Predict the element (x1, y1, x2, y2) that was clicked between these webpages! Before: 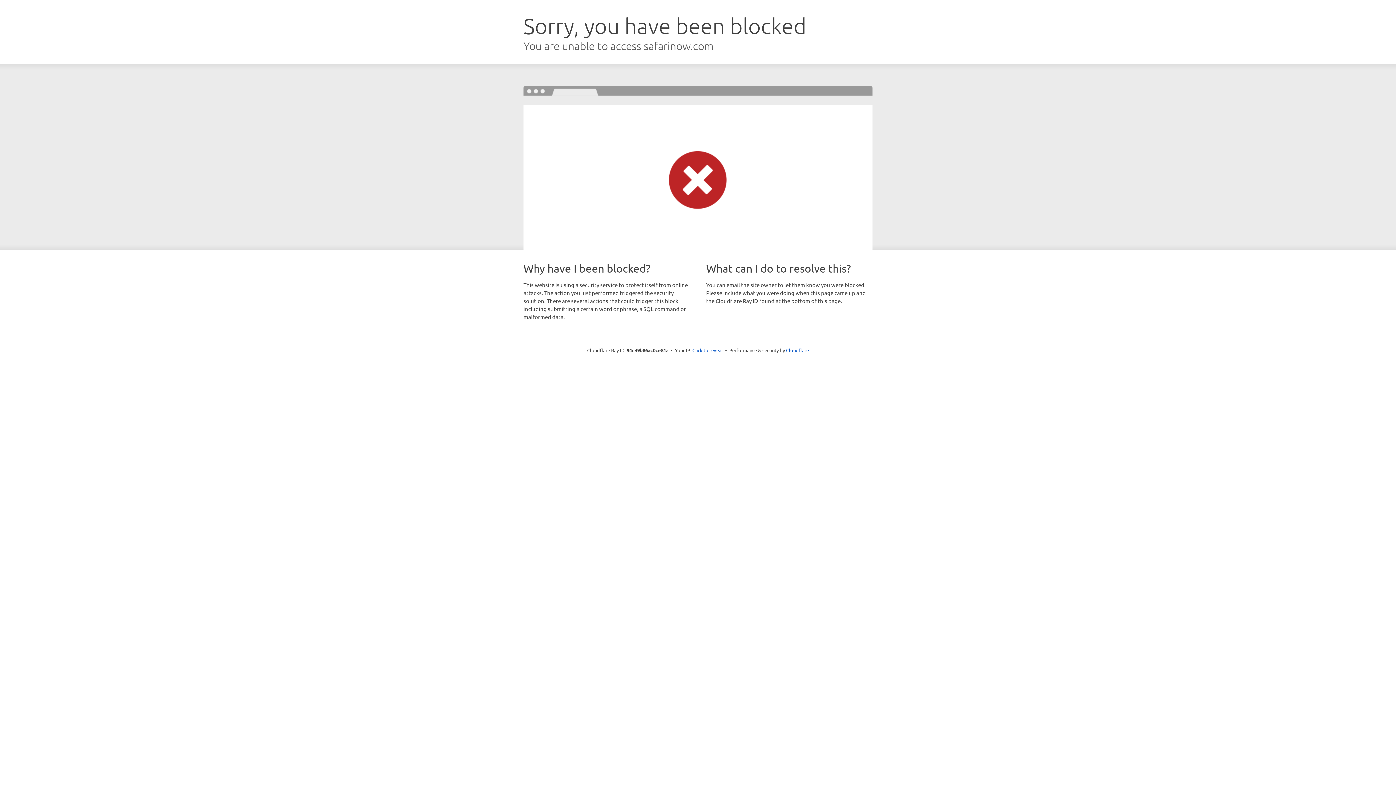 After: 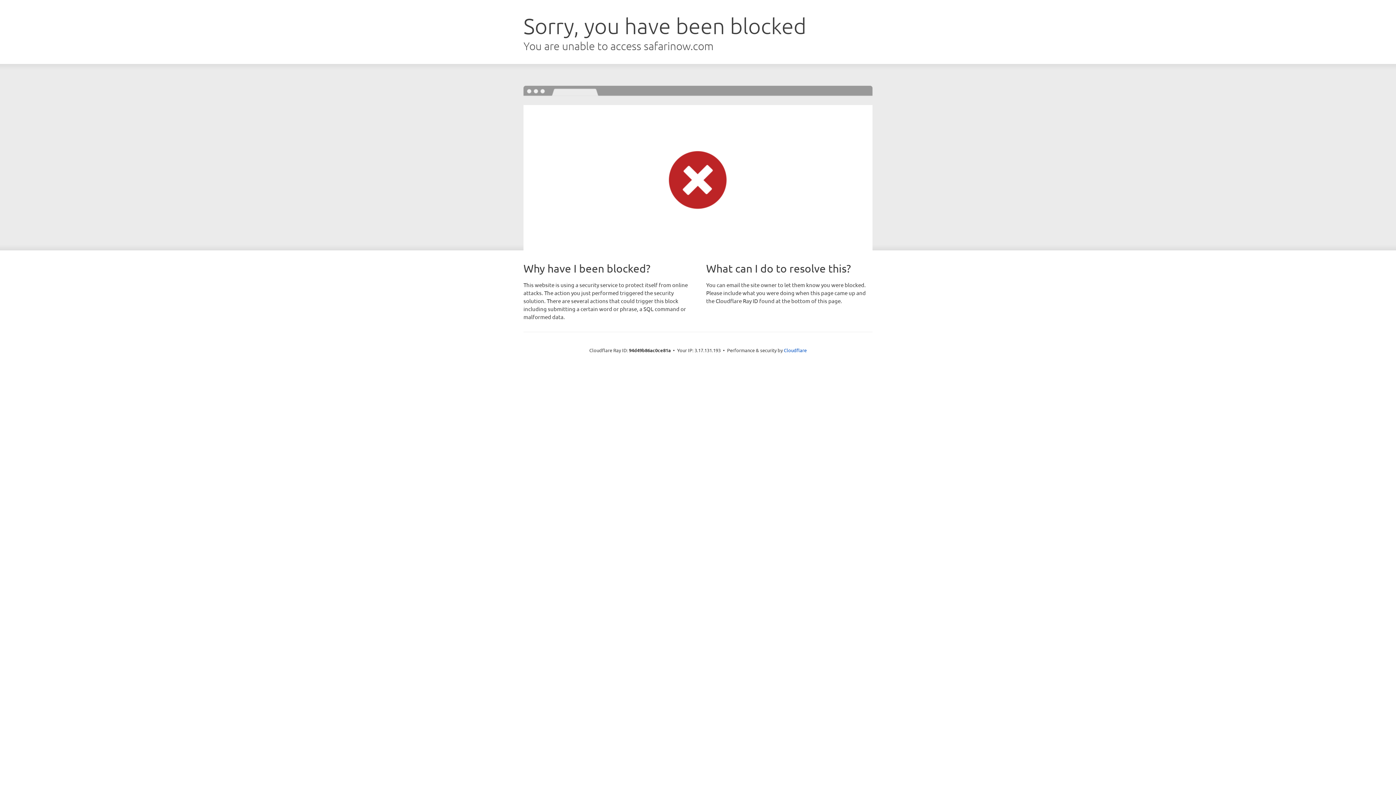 Action: label: Click to reveal bbox: (692, 346, 723, 353)